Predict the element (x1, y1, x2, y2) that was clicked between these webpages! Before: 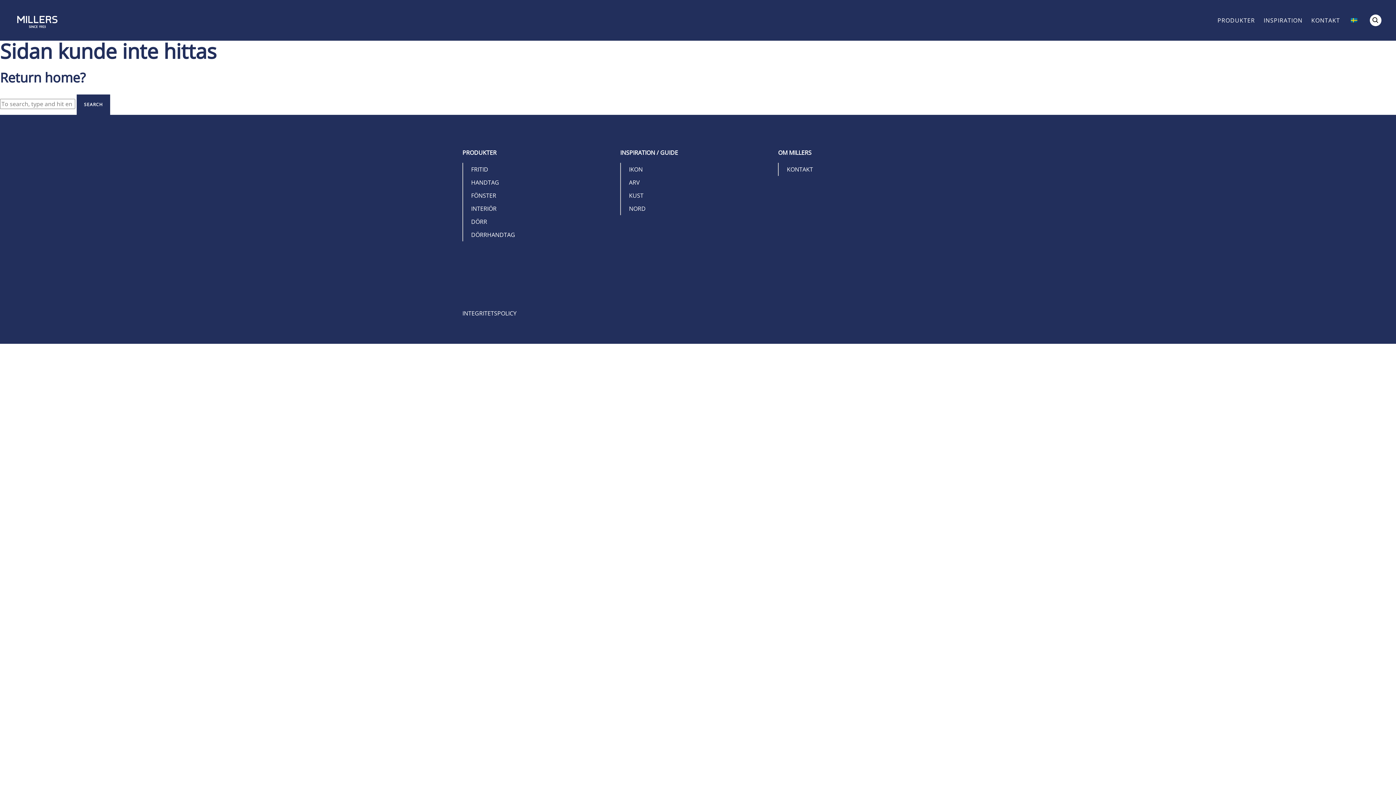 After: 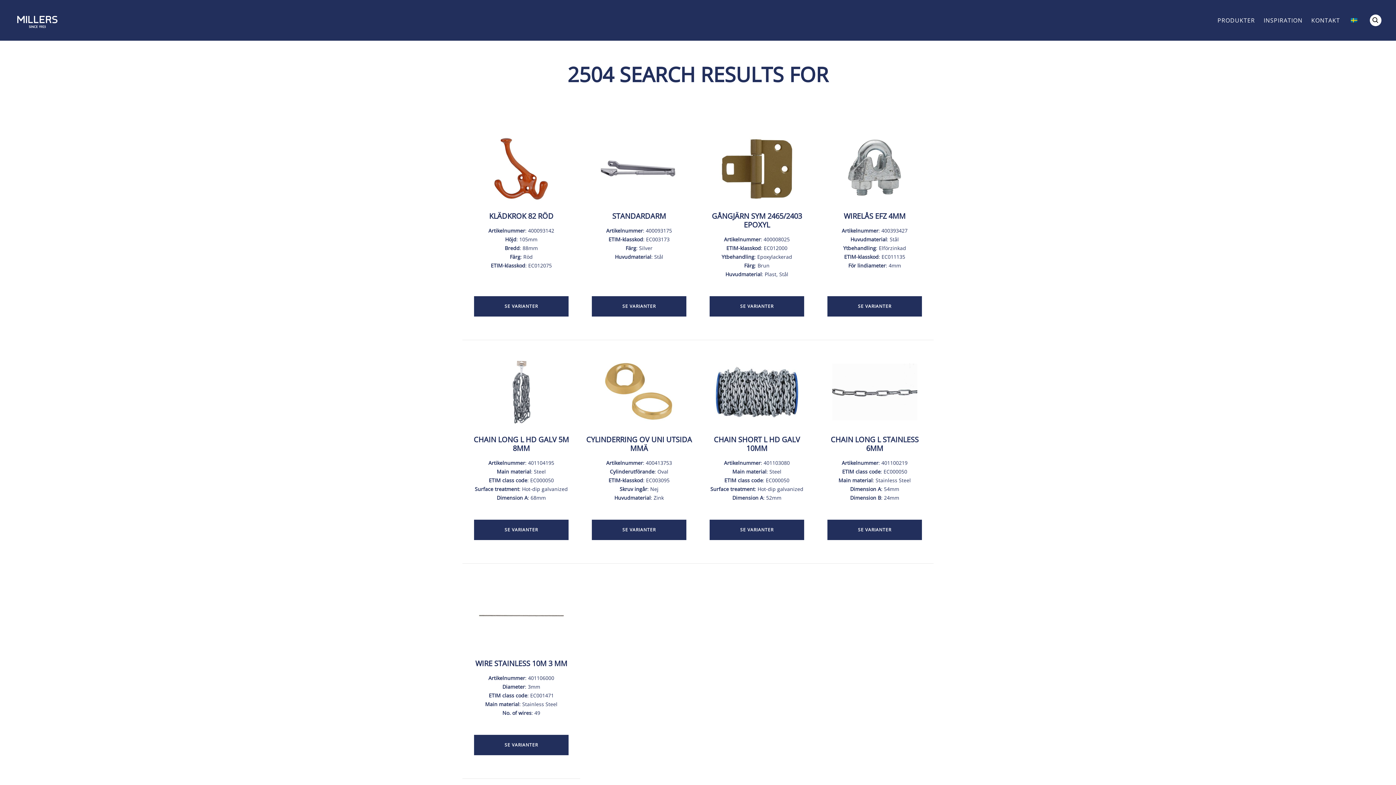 Action: label: SEARCH bbox: (76, 94, 110, 114)